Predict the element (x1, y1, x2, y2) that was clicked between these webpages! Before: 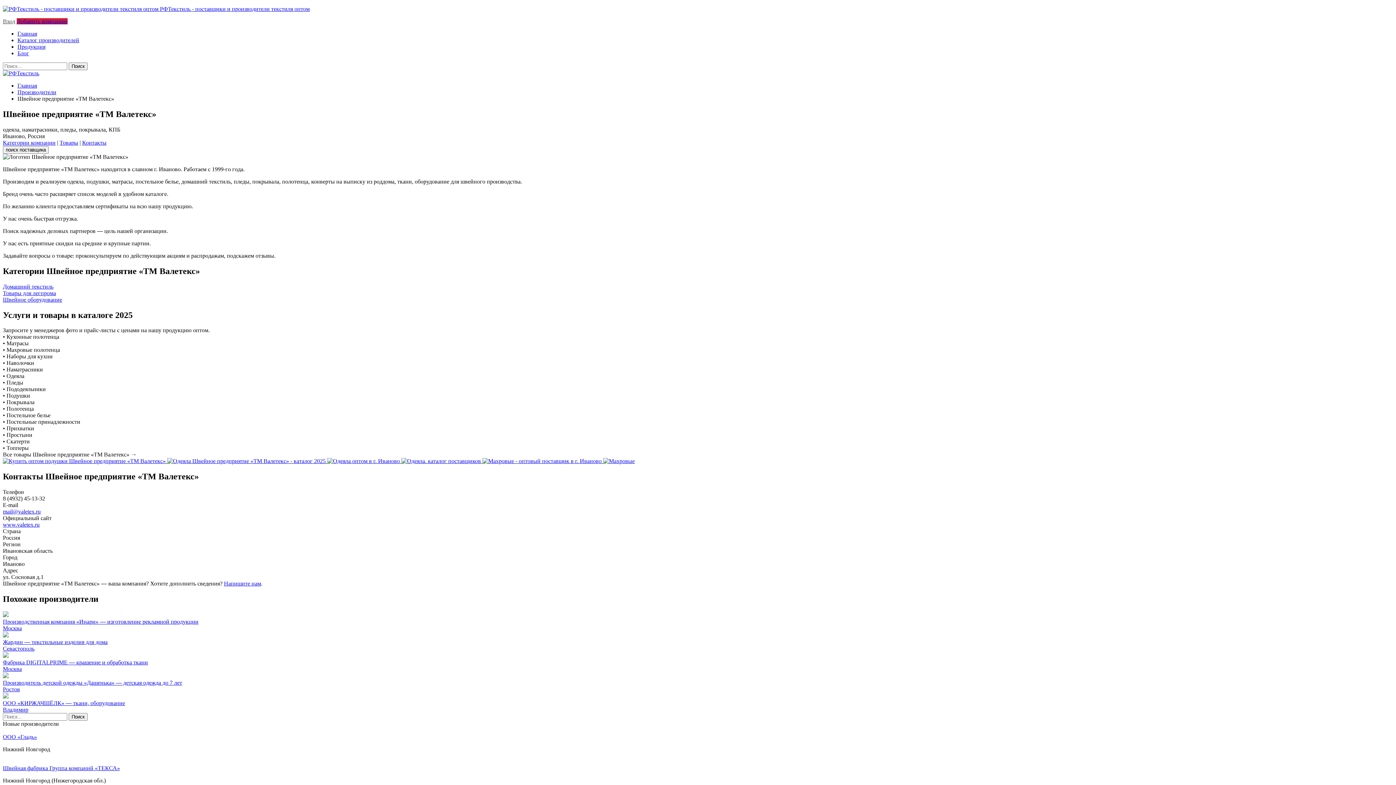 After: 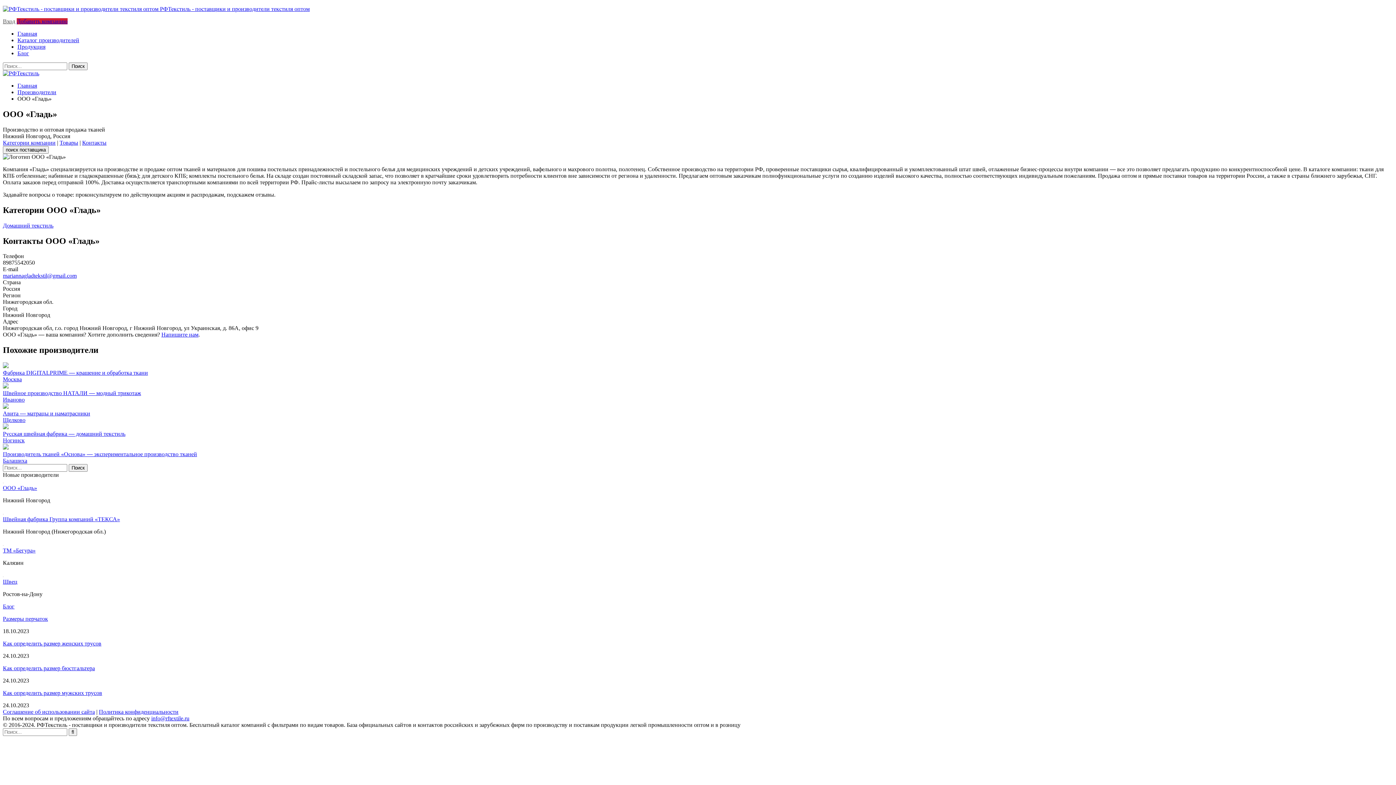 Action: bbox: (2, 727, 3, 733)